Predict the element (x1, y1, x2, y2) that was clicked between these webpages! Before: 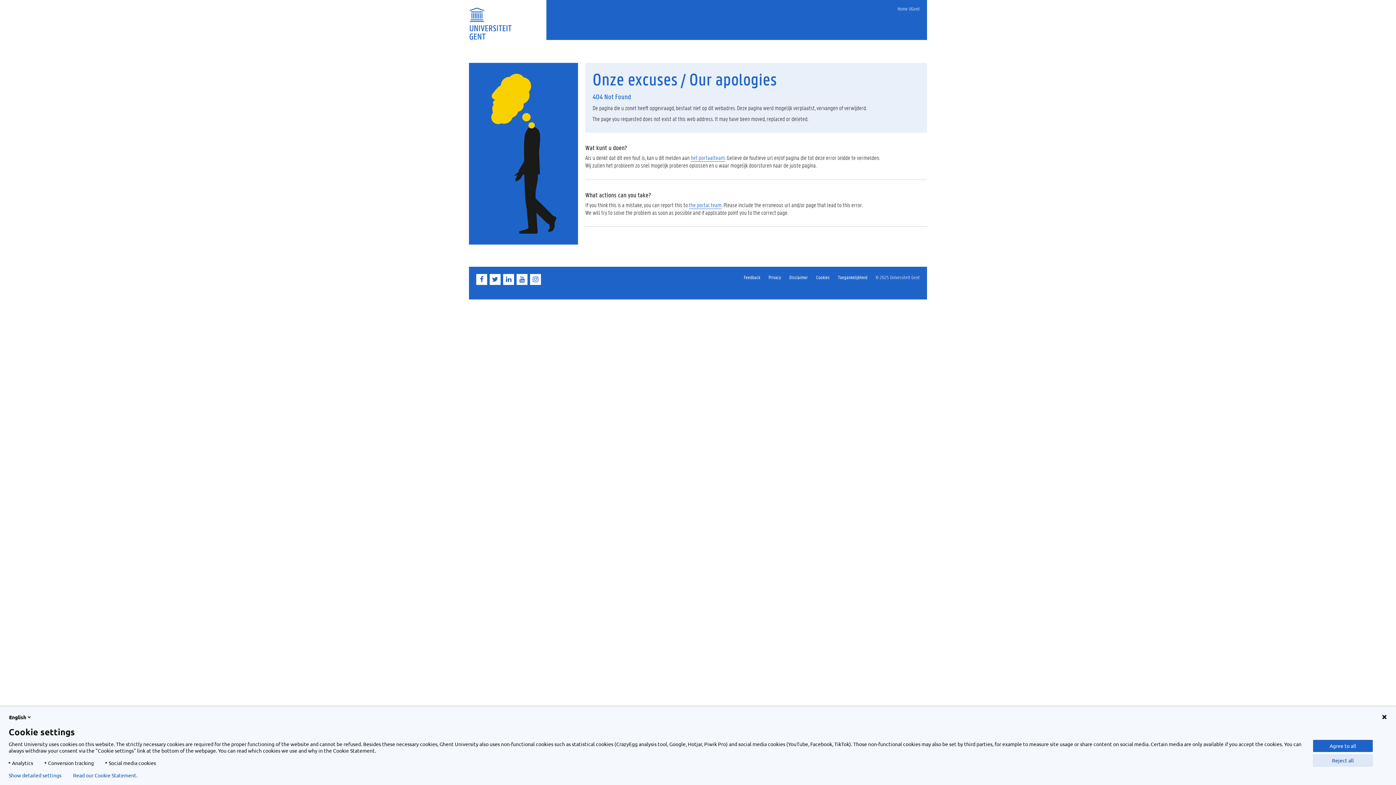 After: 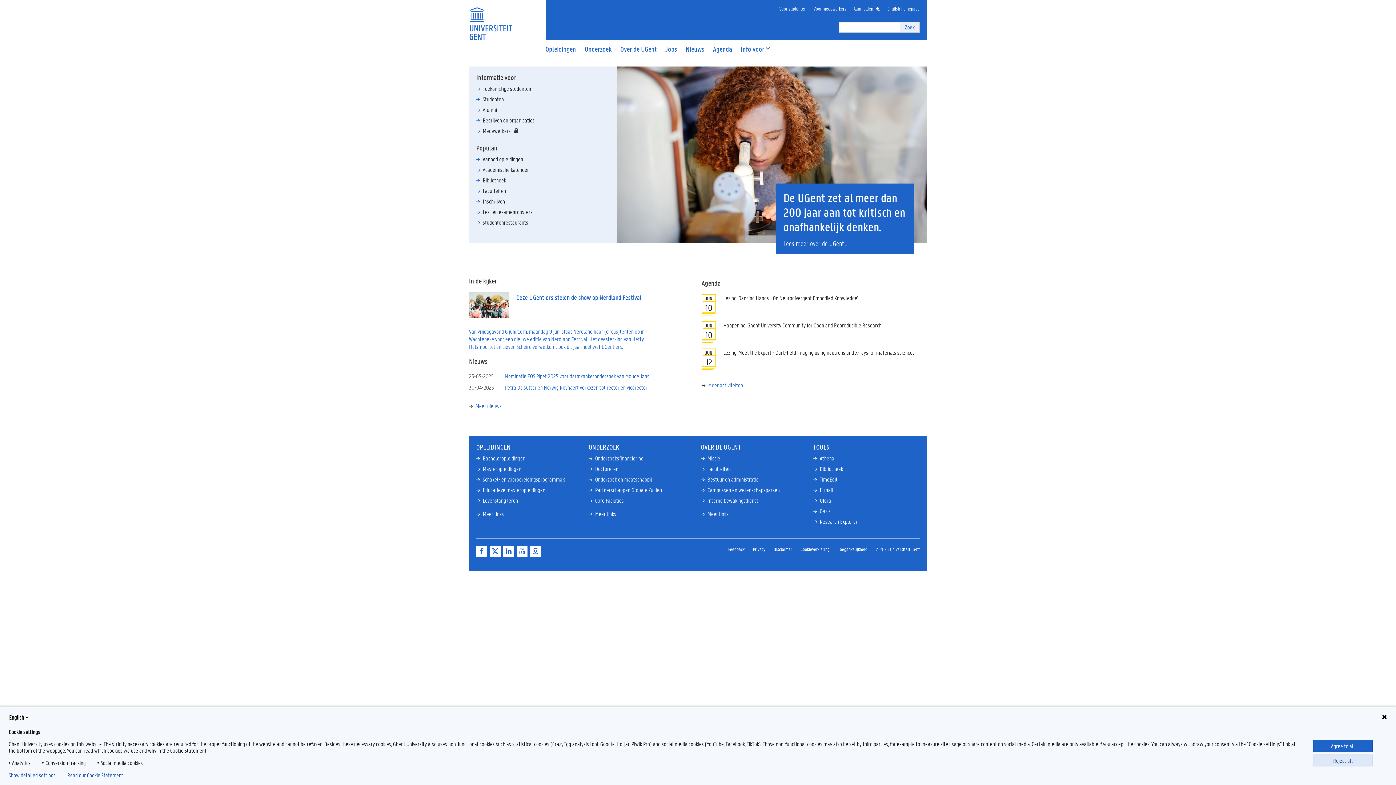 Action: bbox: (469, 15, 512, 22)